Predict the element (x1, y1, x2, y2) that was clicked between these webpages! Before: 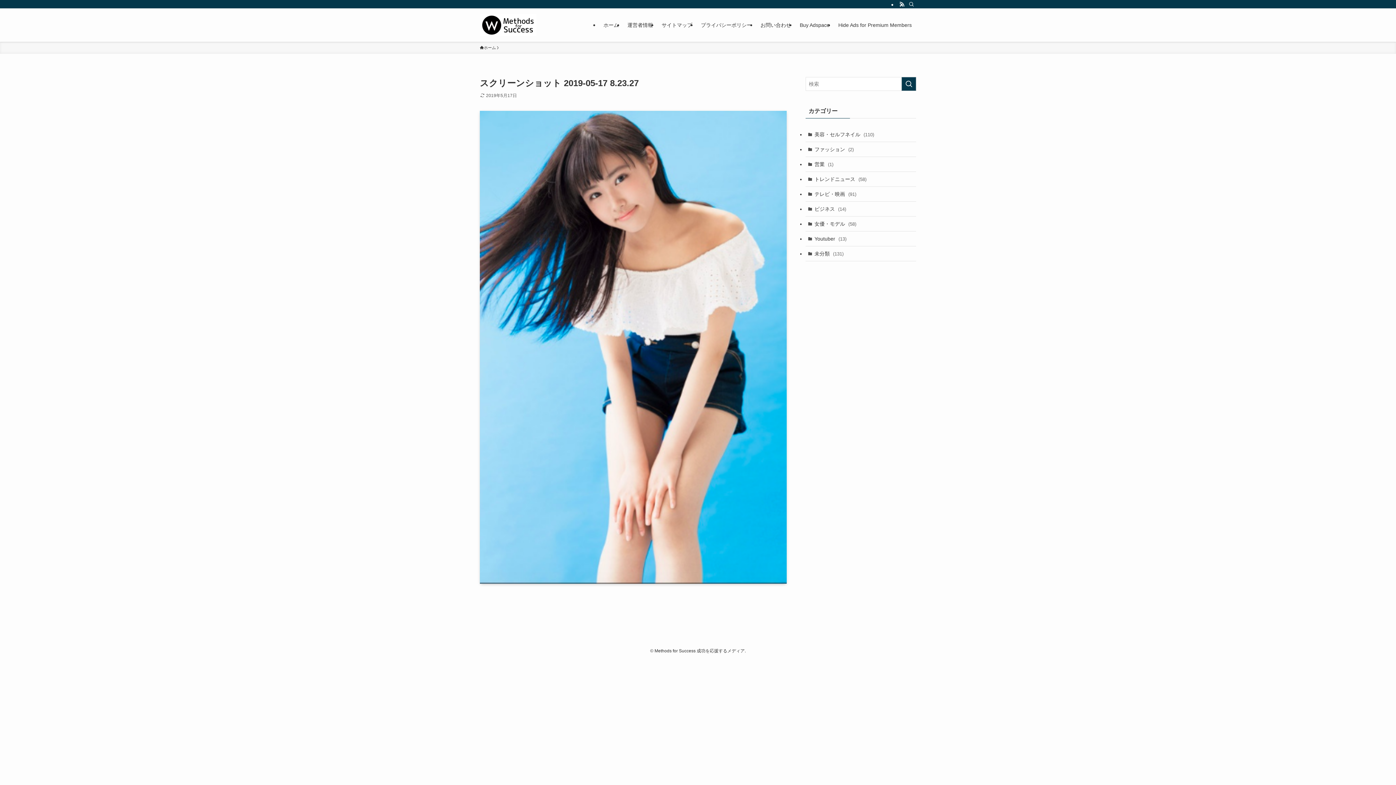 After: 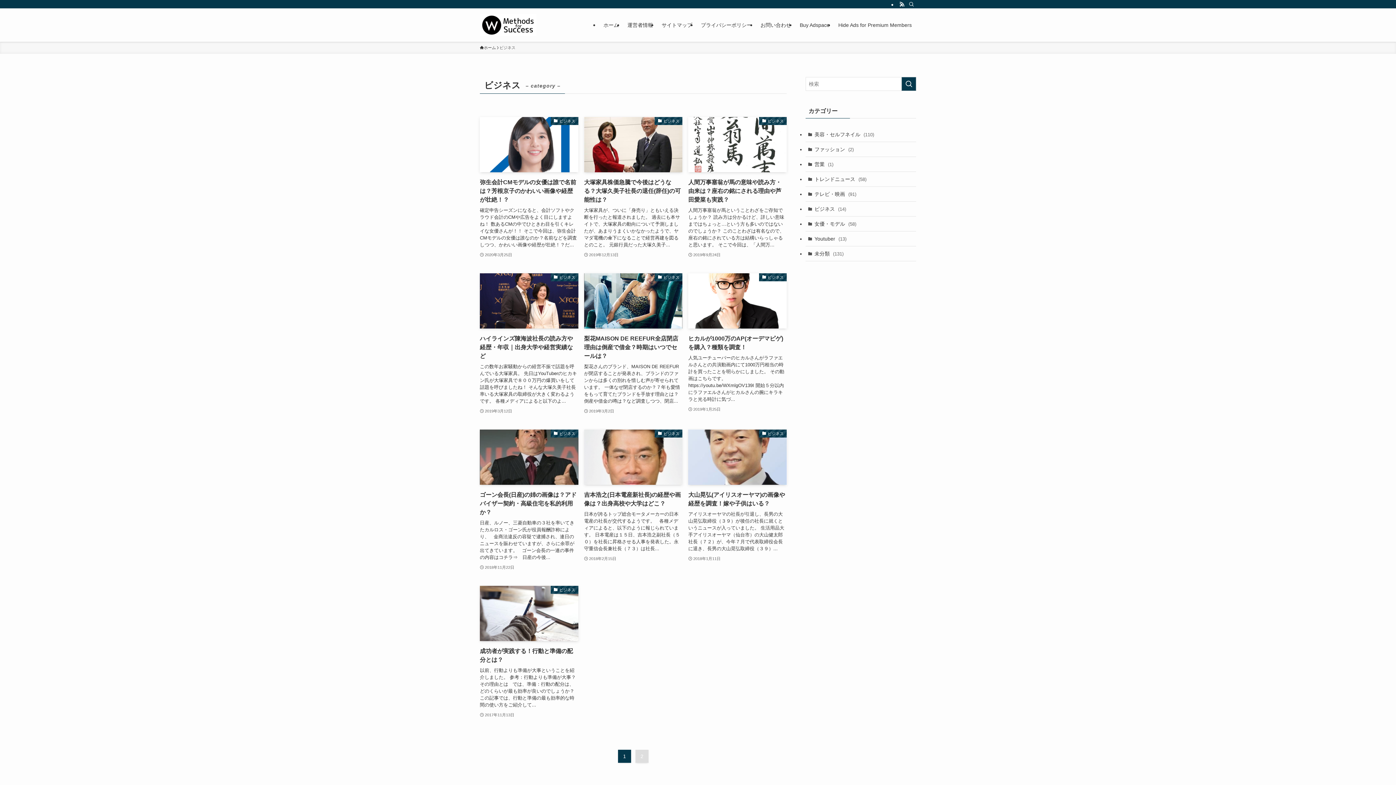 Action: bbox: (805, 201, 916, 216) label: ビジネス (14)